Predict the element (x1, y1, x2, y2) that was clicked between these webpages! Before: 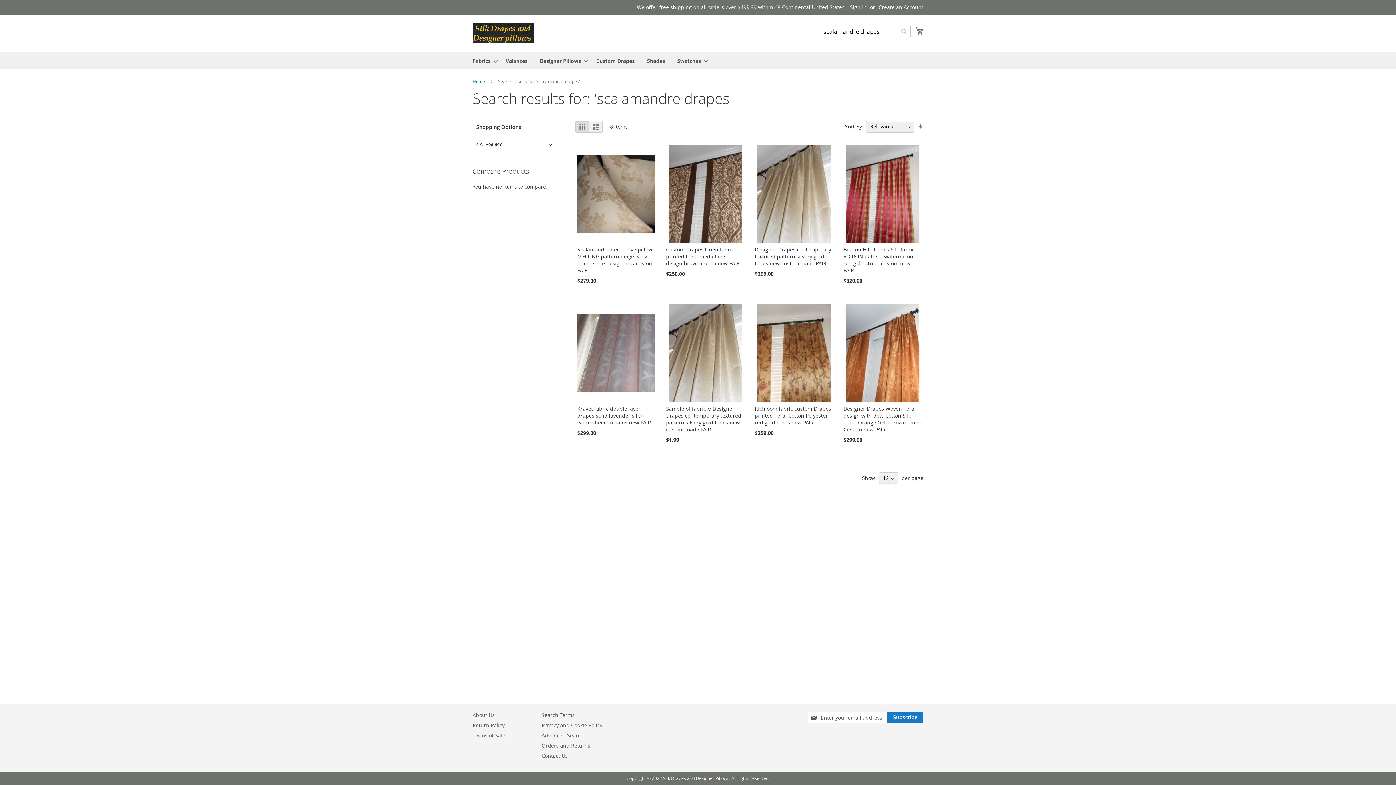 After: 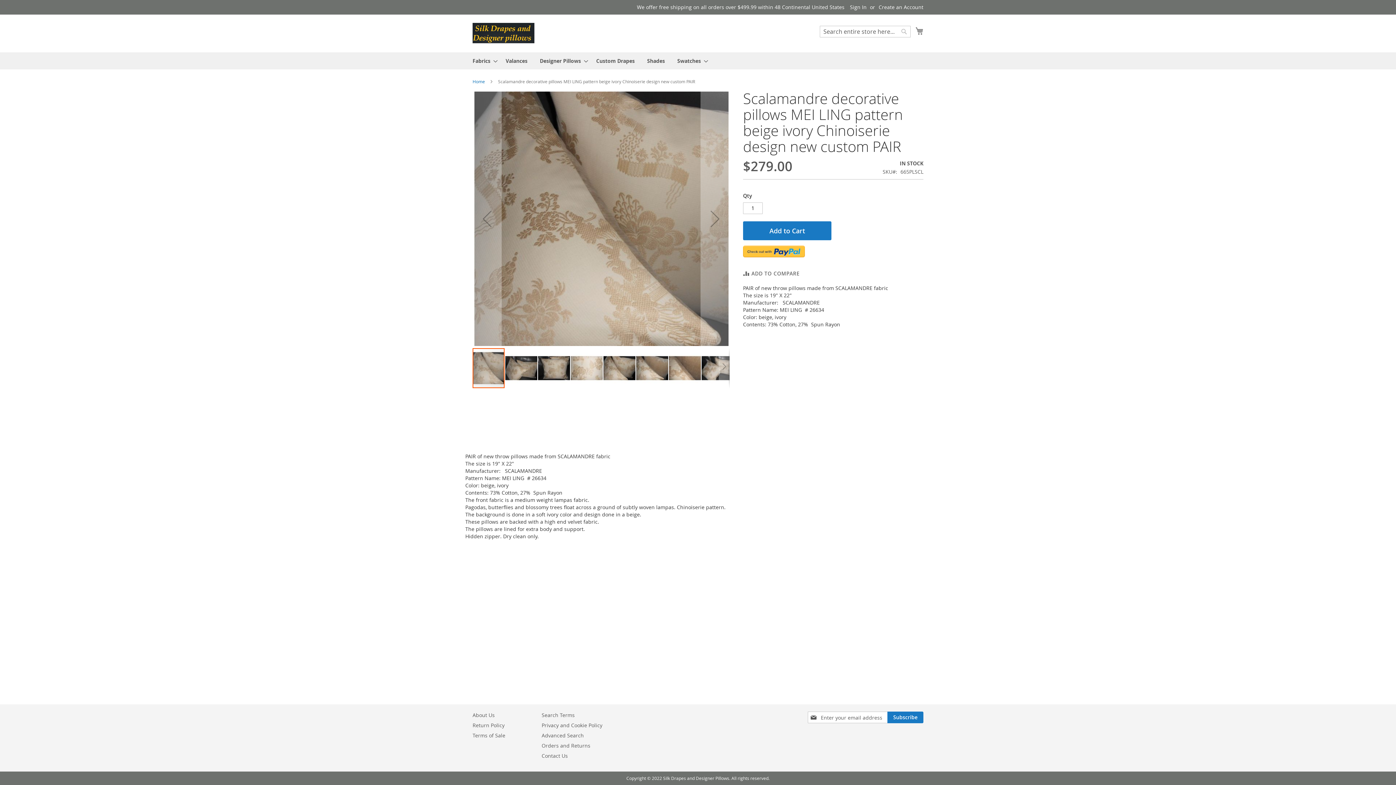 Action: label: Scalamandre decorative pillows MEI LING pattern beige ivory Chinoiserie design new custom PAIR bbox: (577, 246, 654, 273)